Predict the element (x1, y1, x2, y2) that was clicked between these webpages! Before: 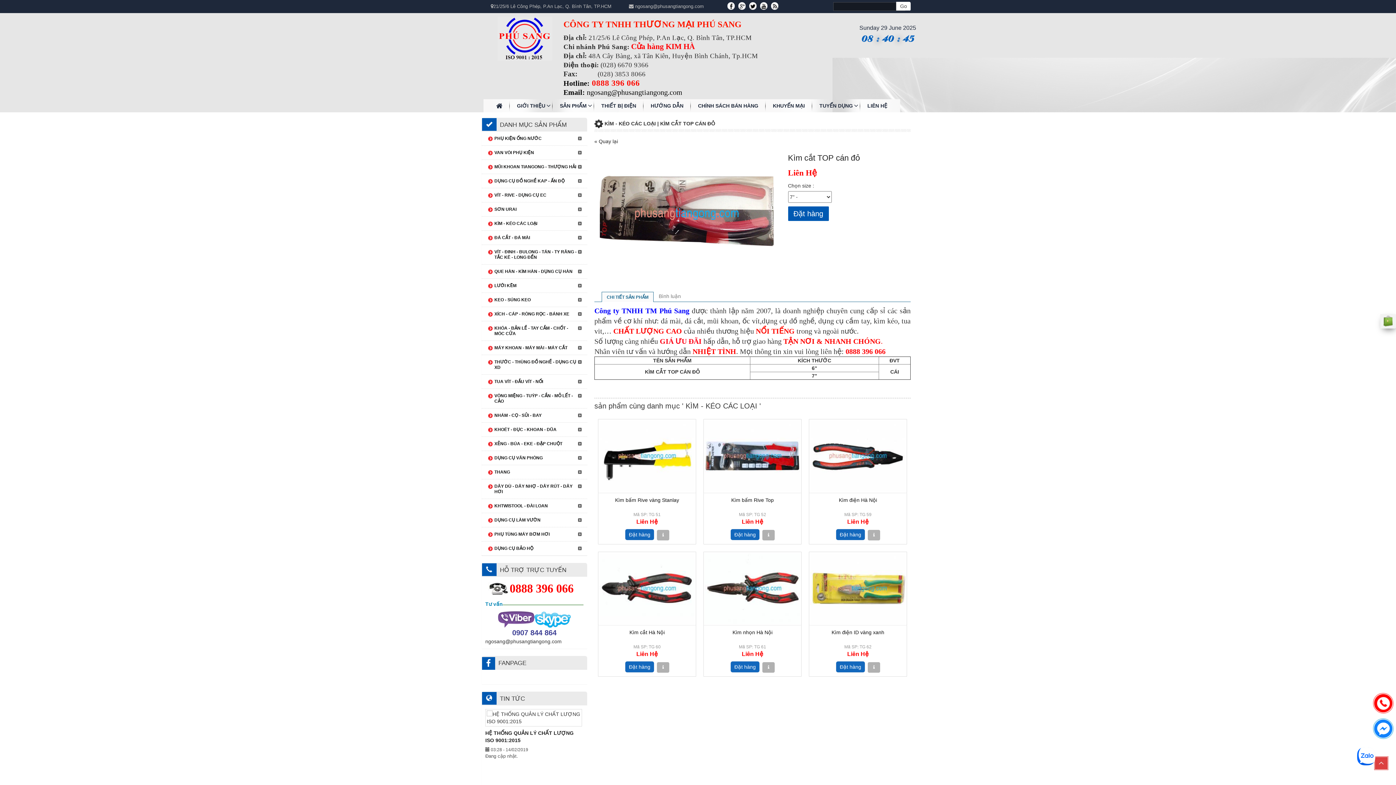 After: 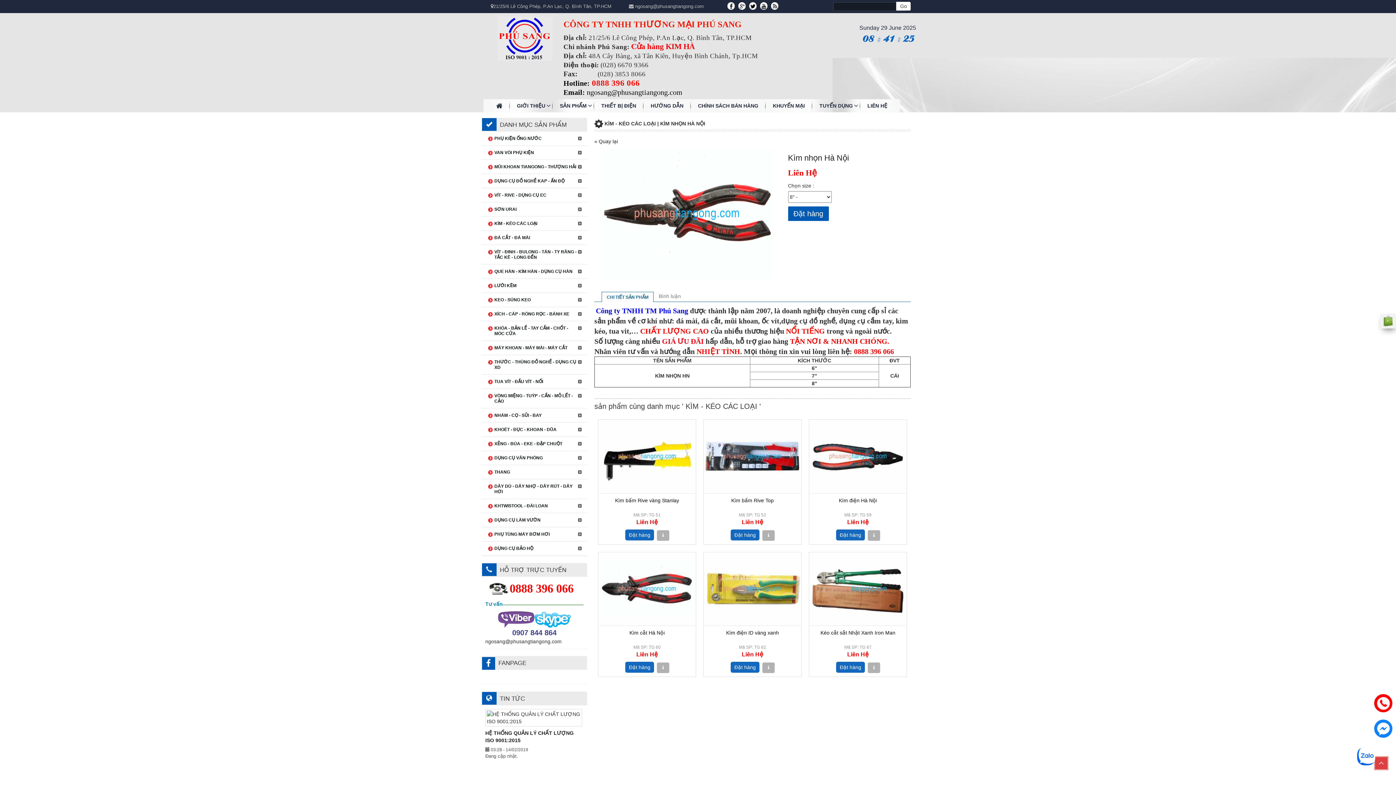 Action: bbox: (767, 665, 769, 670)